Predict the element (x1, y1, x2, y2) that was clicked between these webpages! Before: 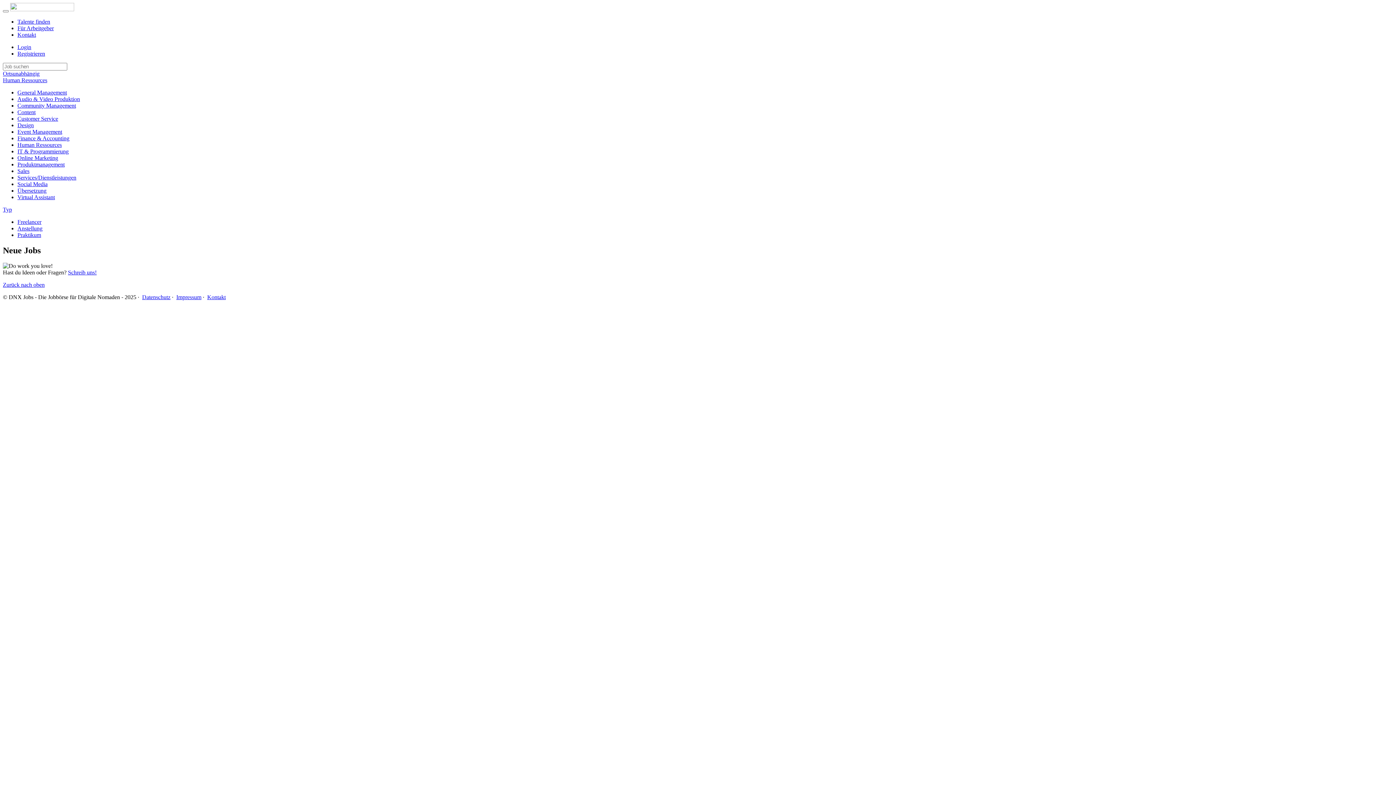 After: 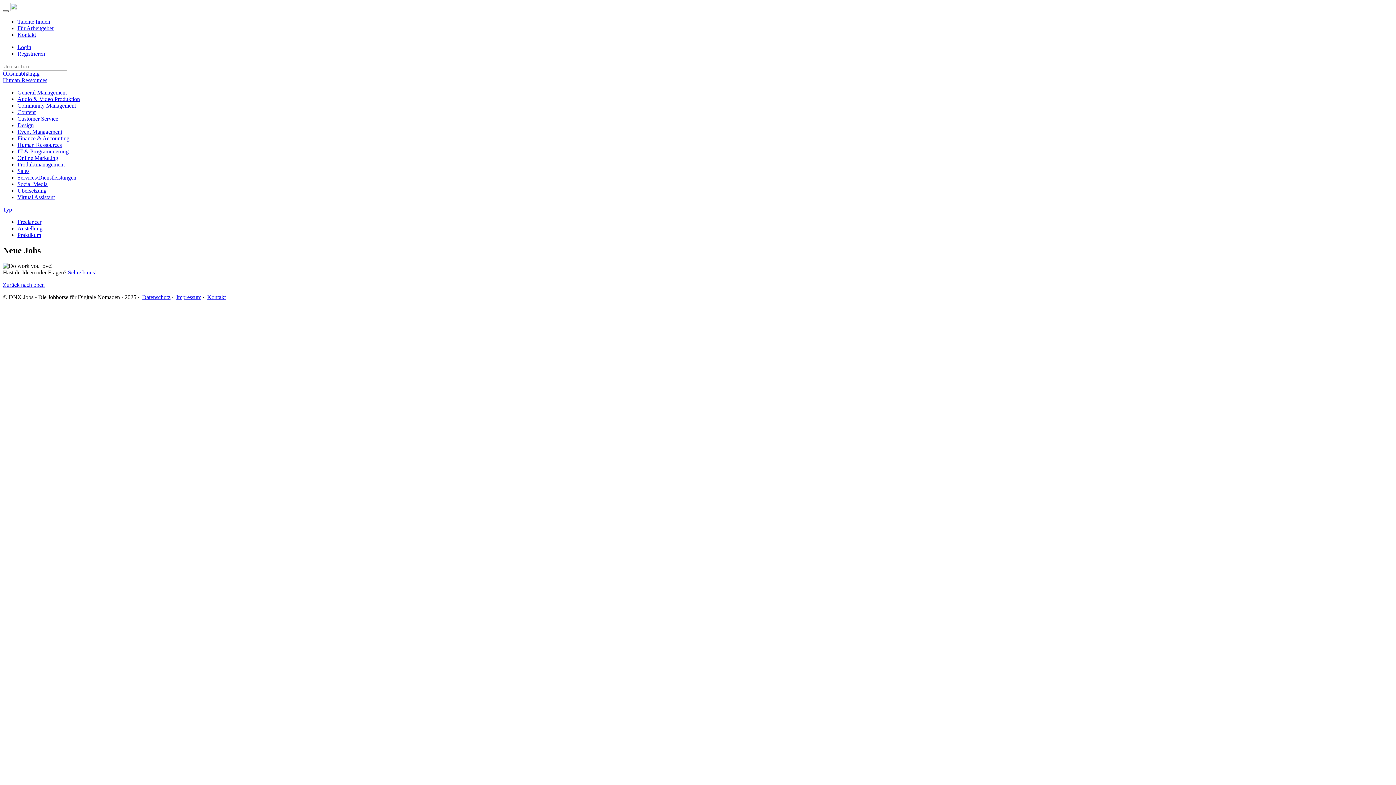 Action: bbox: (2, 10, 8, 12)